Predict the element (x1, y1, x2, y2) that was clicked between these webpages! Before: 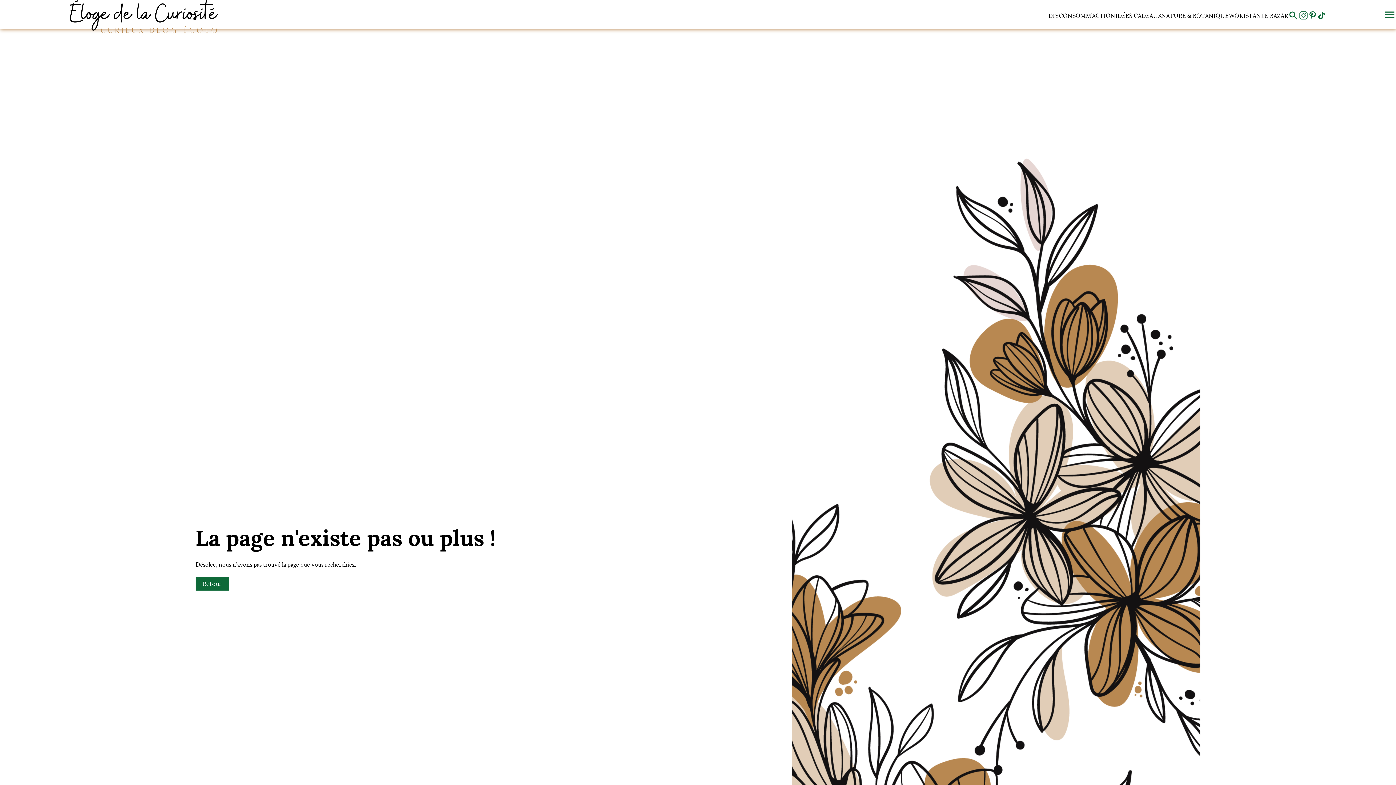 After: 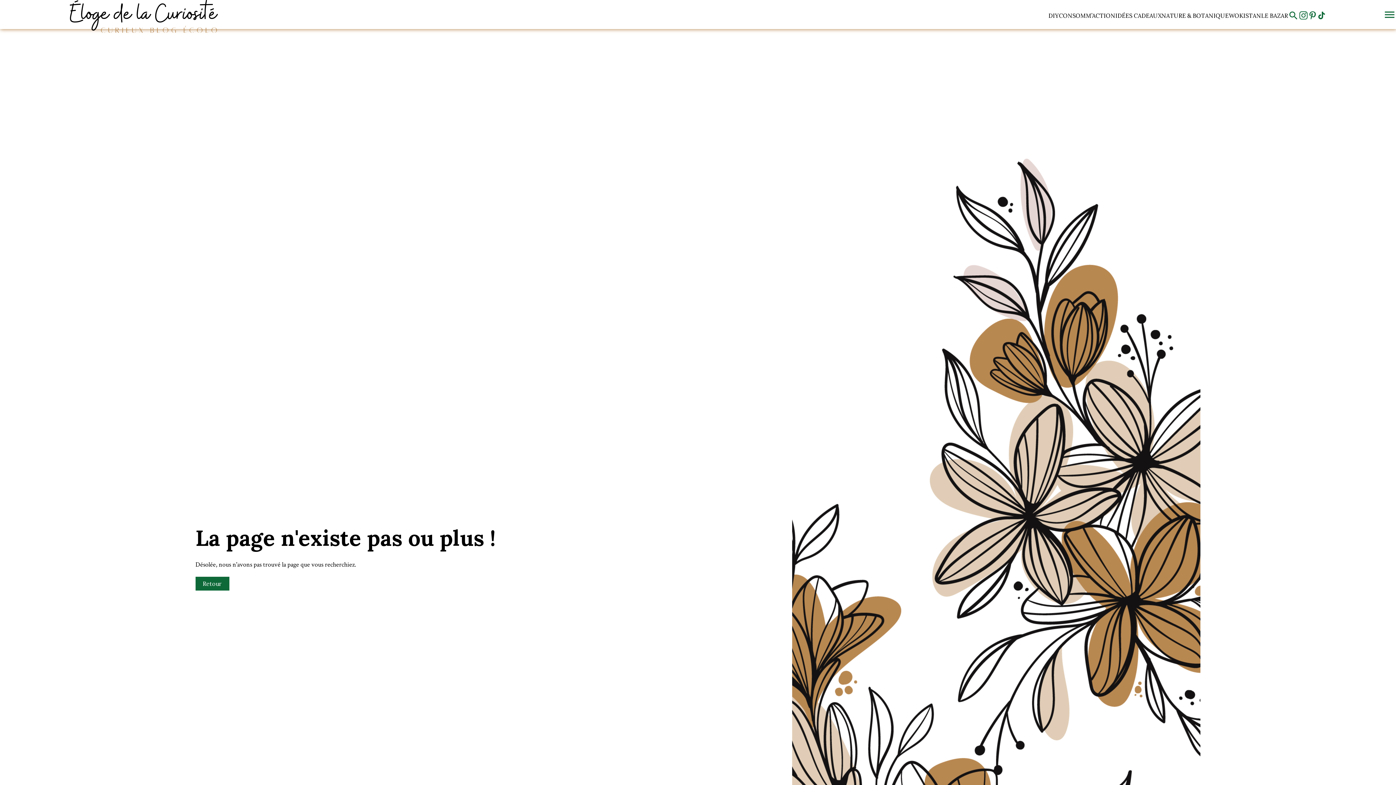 Action: bbox: (1308, 10, 1317, 21)